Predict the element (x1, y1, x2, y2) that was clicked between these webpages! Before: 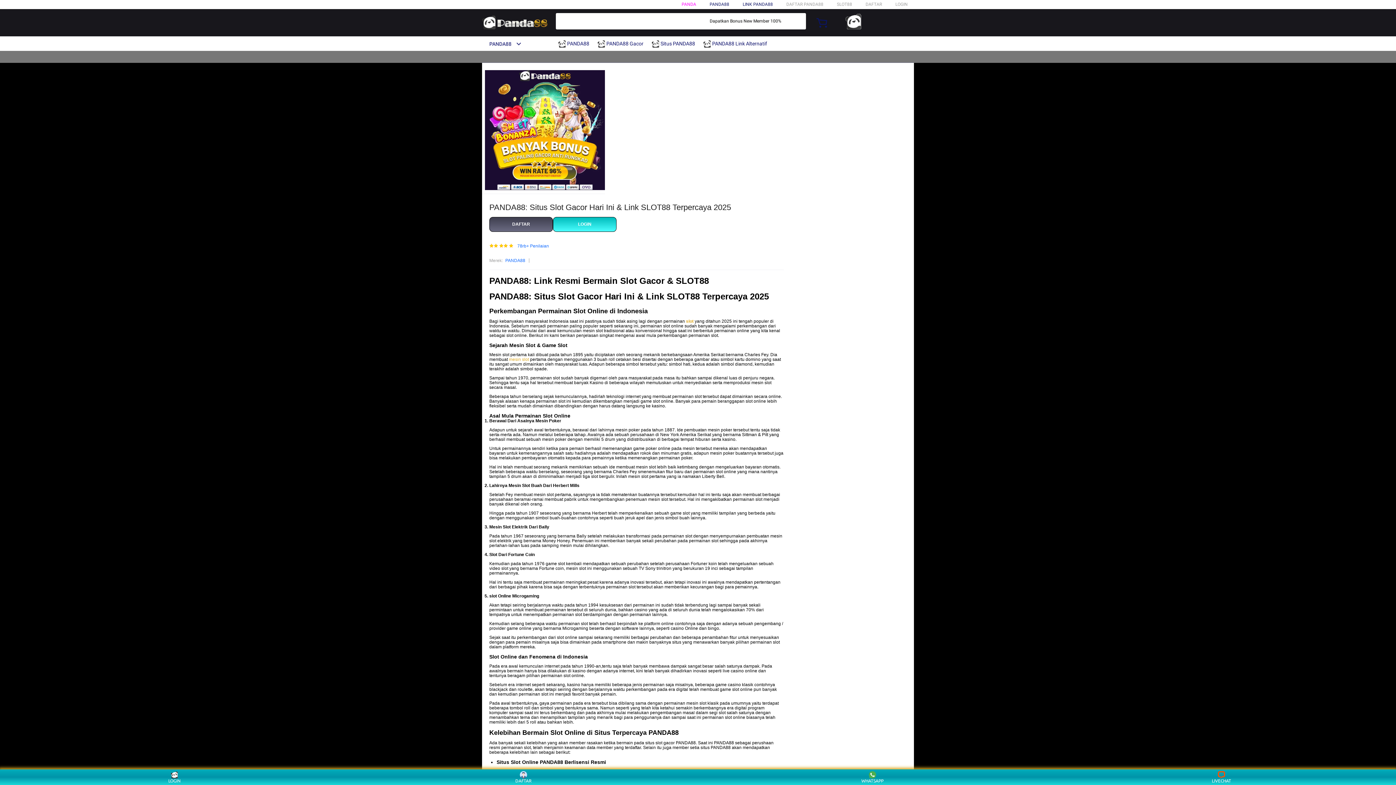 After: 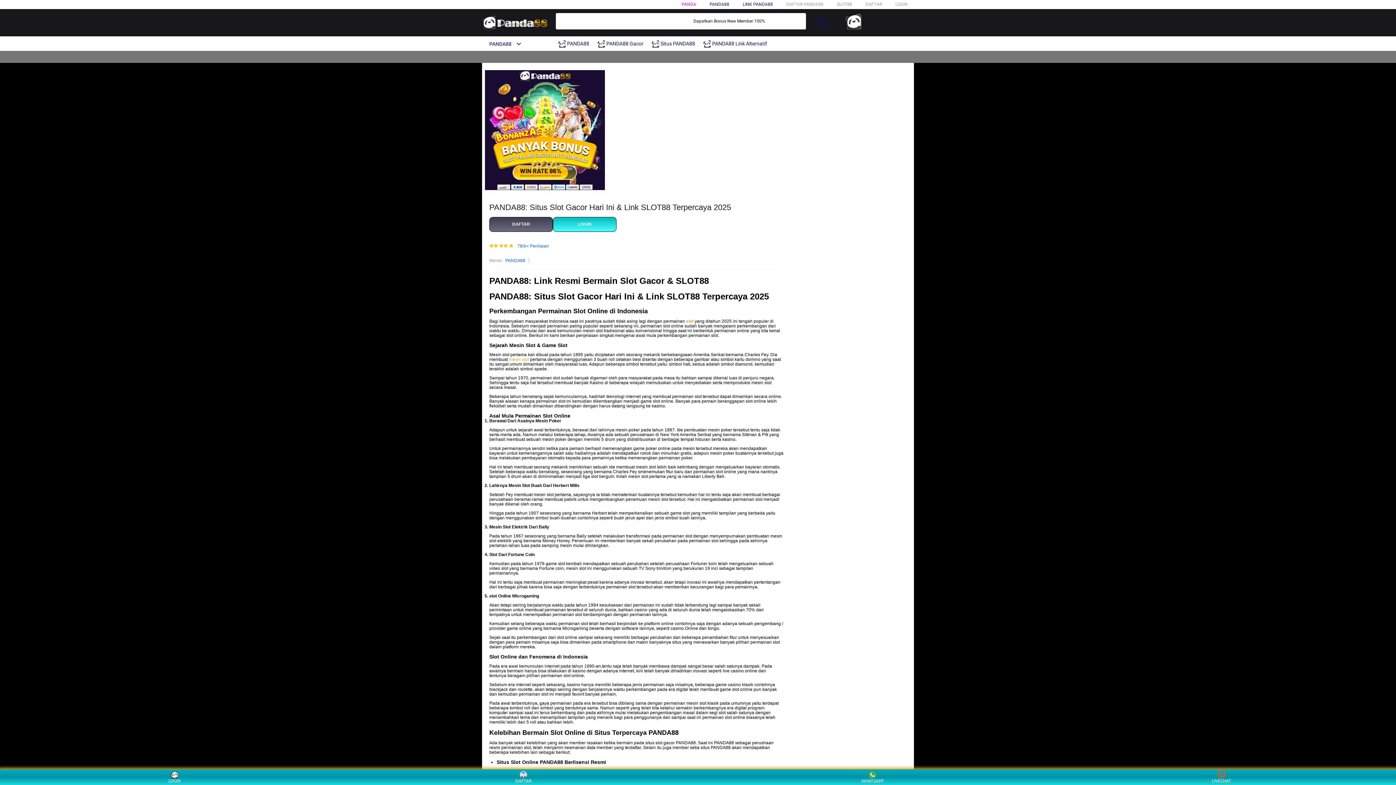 Action: bbox: (482, 41, 521, 46) label: PANDA88